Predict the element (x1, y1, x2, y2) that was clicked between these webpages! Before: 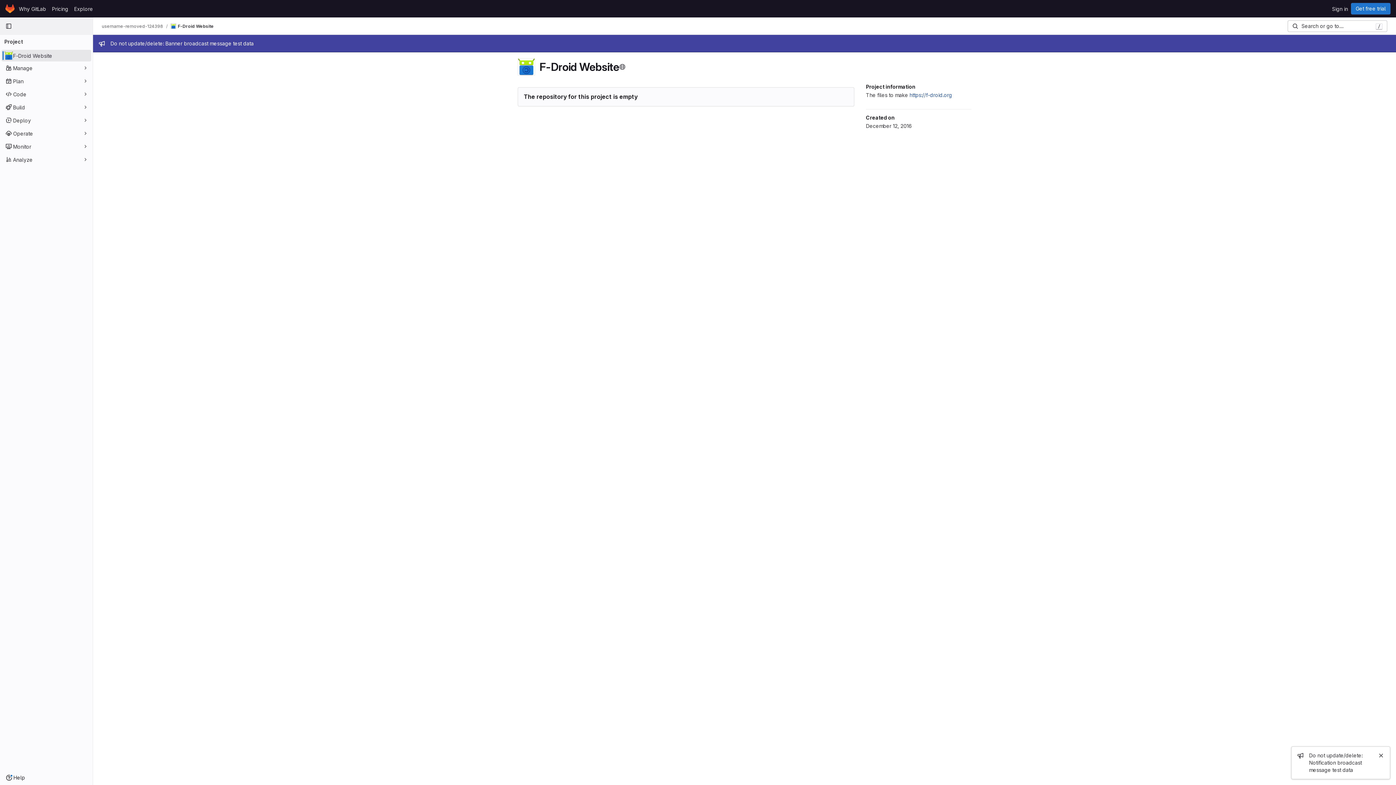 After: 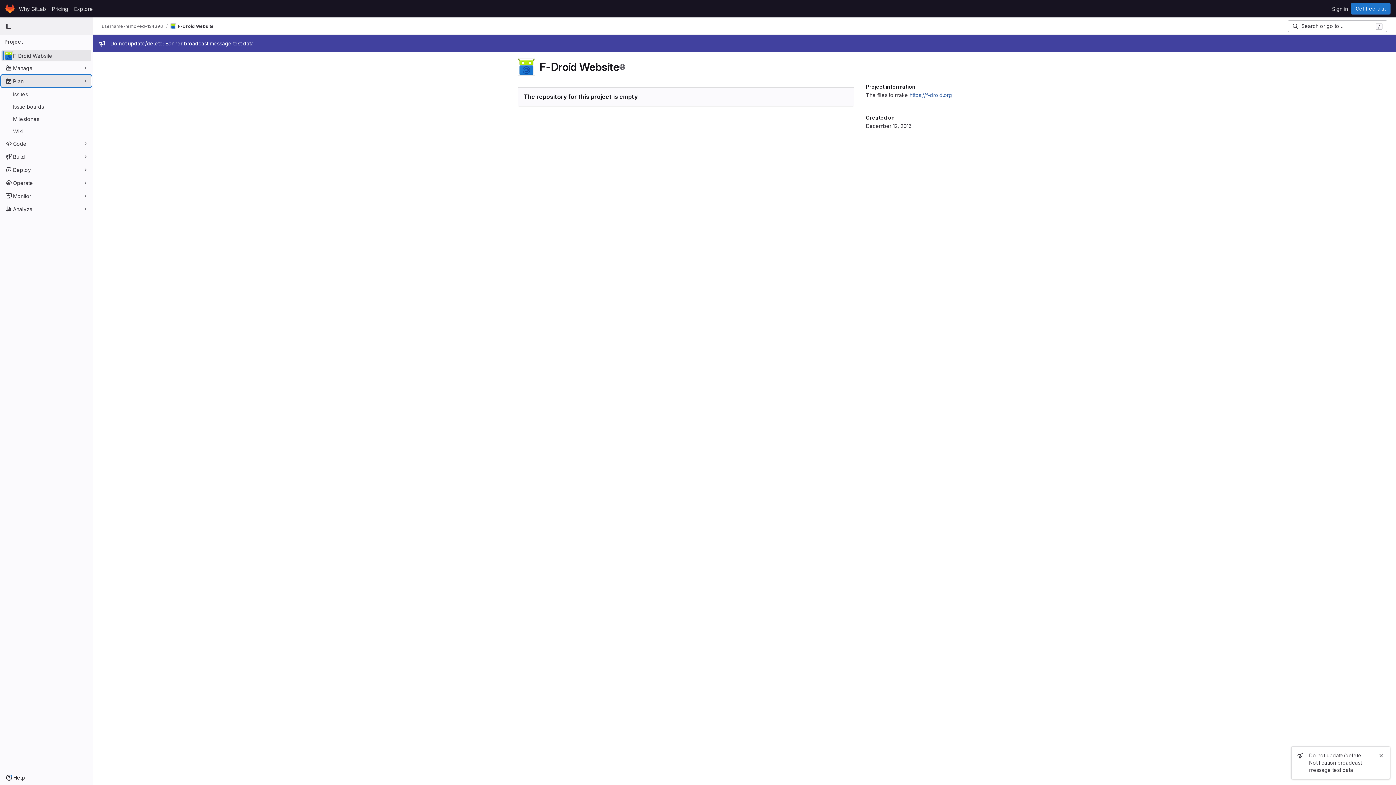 Action: bbox: (1, 75, 91, 86) label: Plan